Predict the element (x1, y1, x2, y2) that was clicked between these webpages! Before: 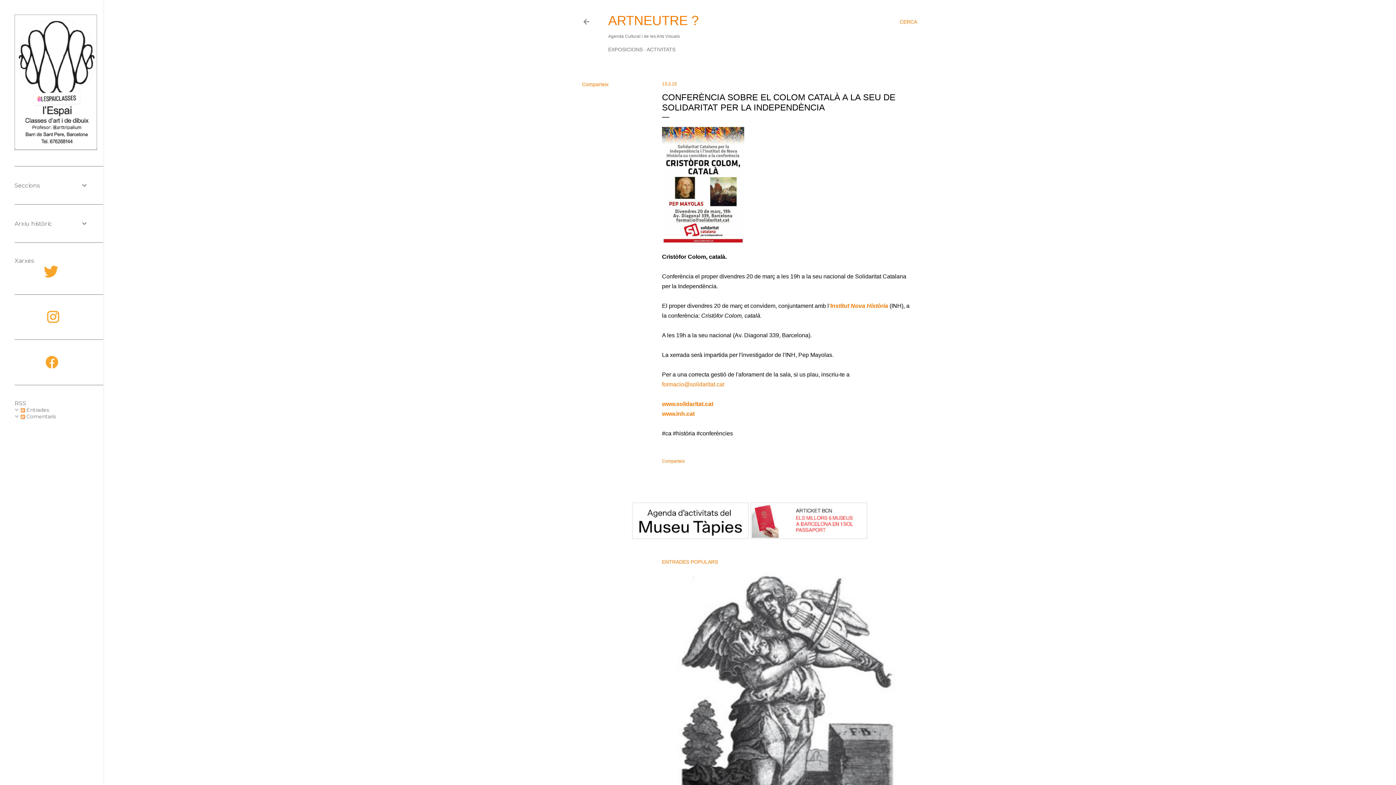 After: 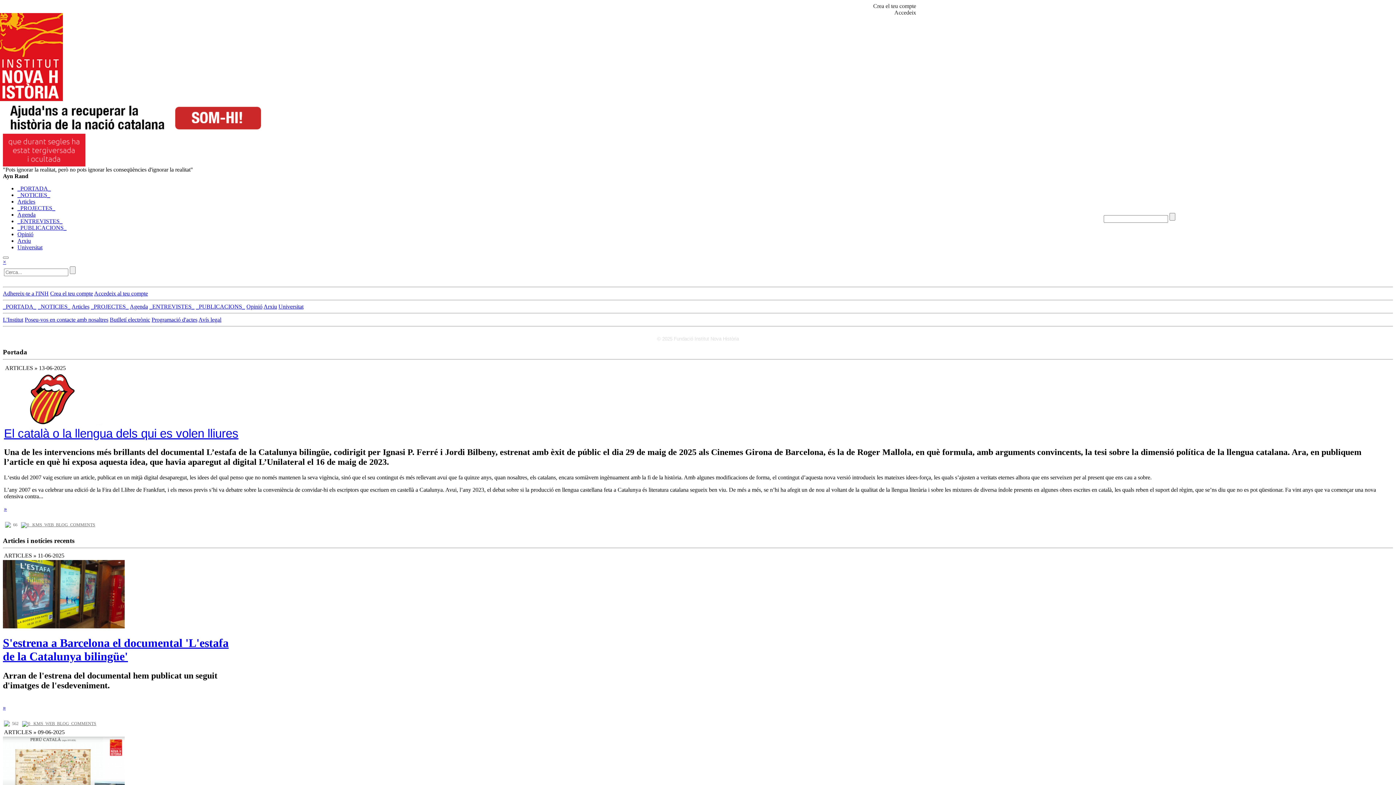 Action: bbox: (662, 410, 694, 417) label: www.inh.cat